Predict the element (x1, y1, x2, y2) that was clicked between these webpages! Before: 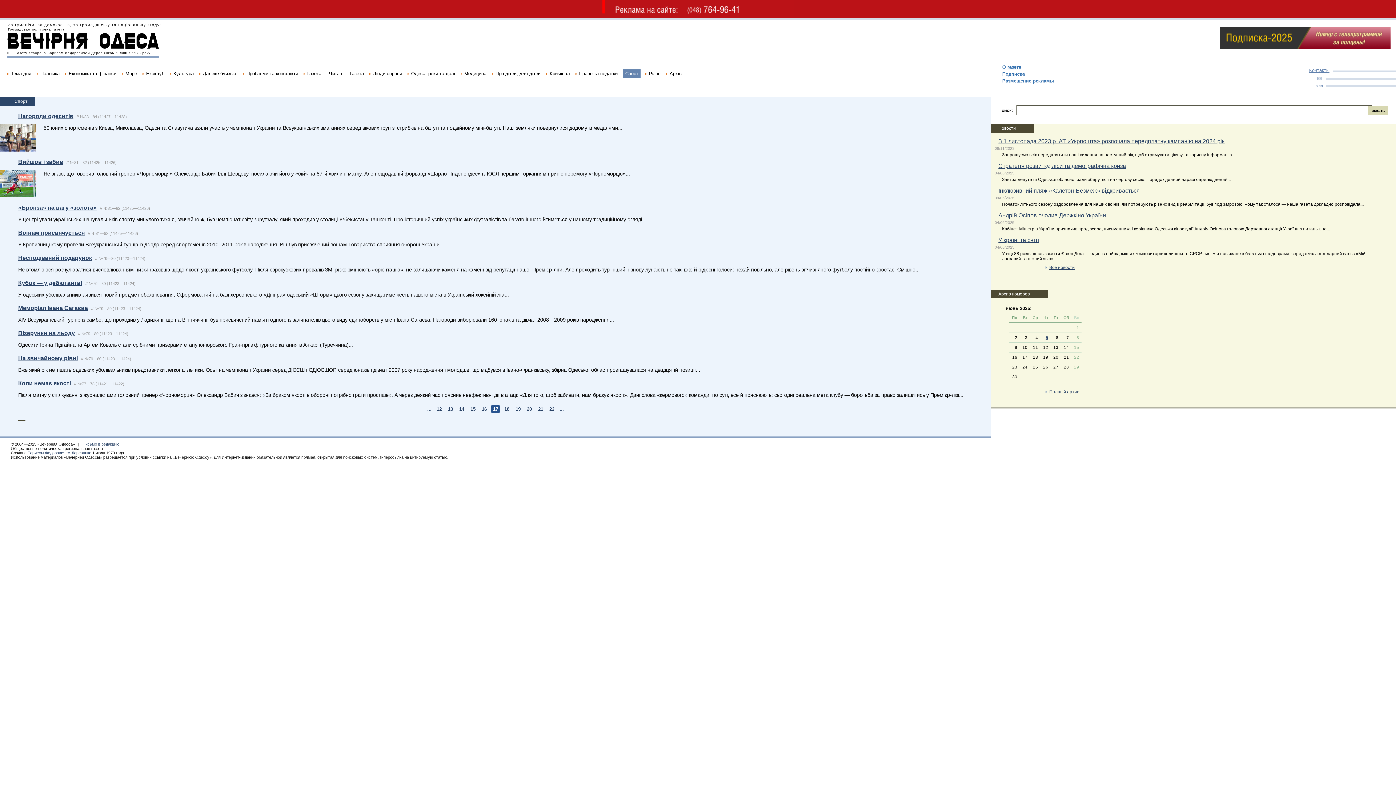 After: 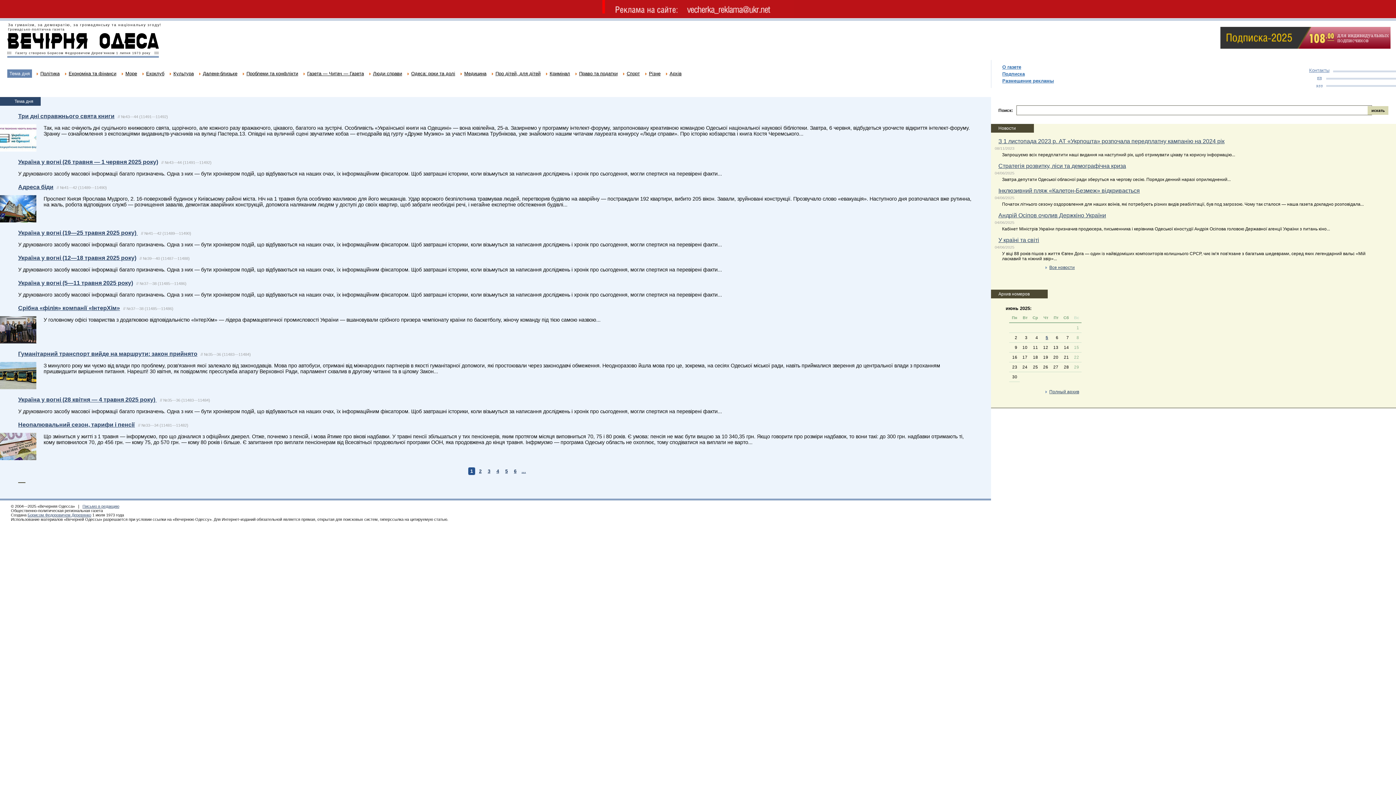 Action: bbox: (10, 71, 31, 76) label: Тема дня